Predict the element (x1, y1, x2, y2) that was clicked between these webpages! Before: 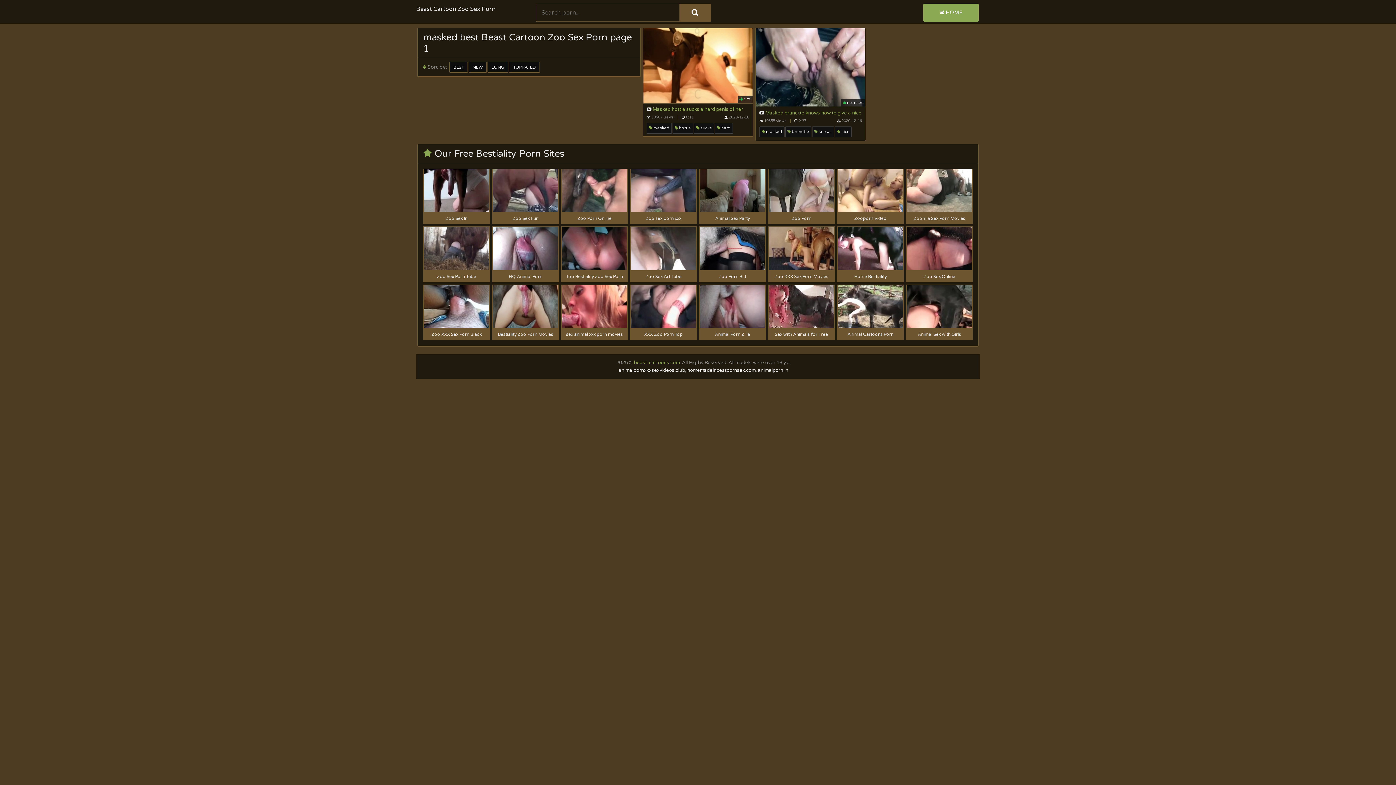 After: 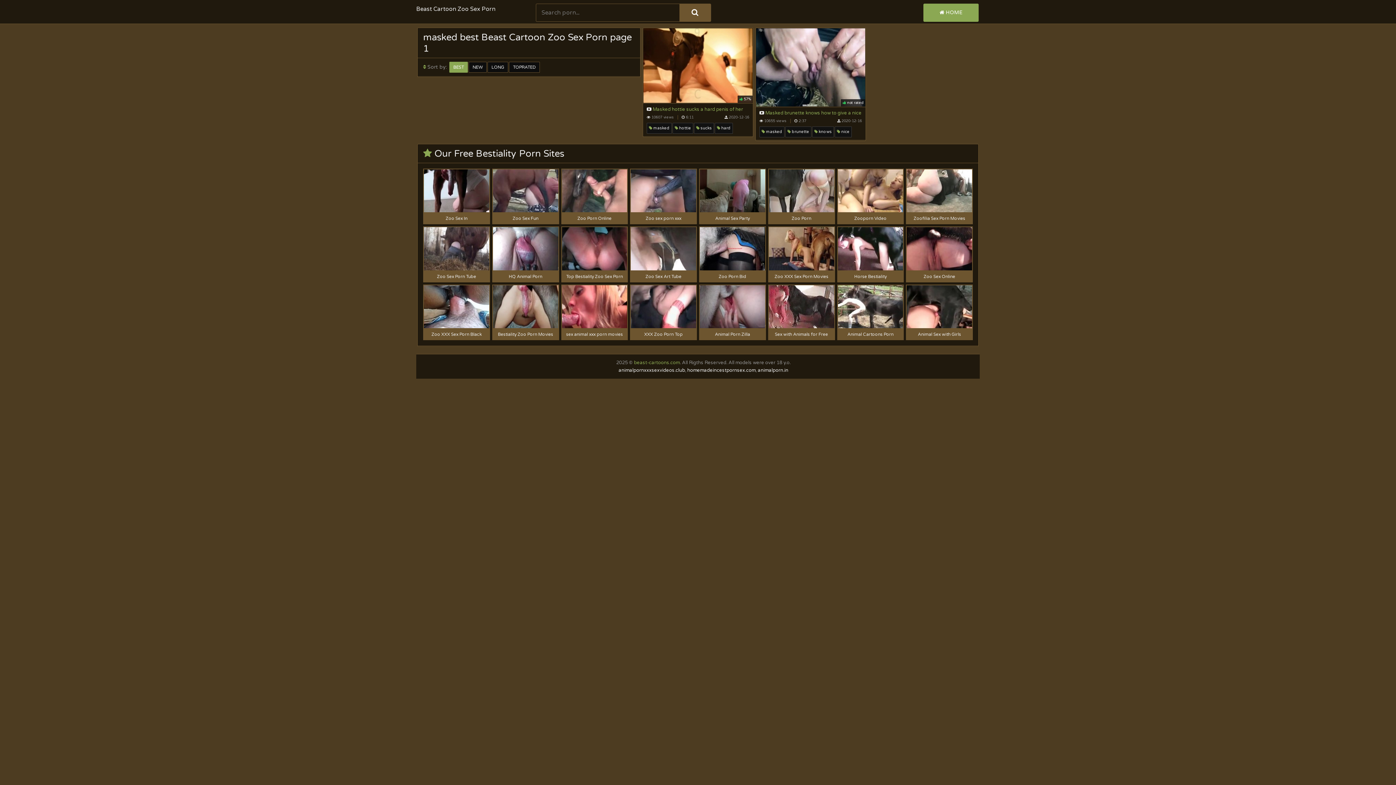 Action: label: BEST bbox: (449, 61, 468, 72)